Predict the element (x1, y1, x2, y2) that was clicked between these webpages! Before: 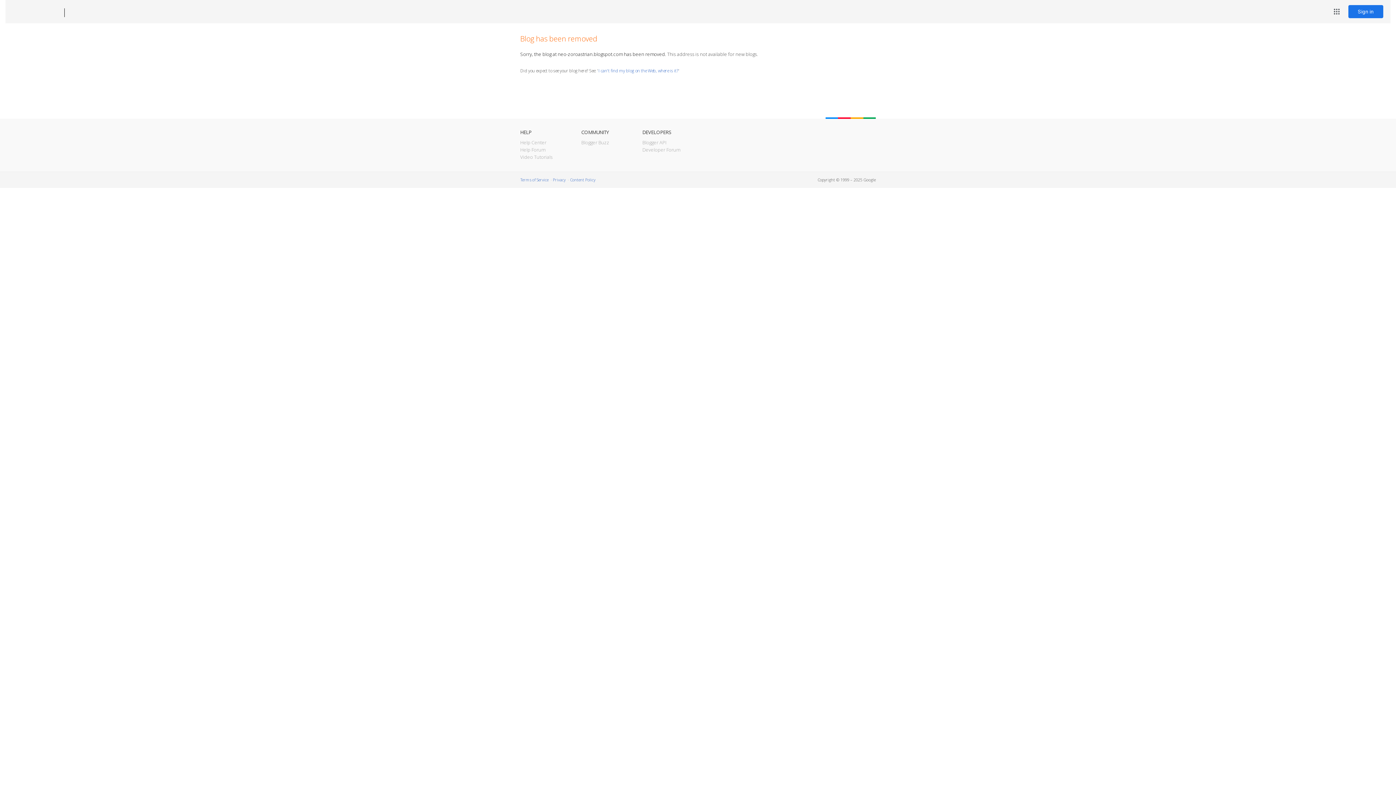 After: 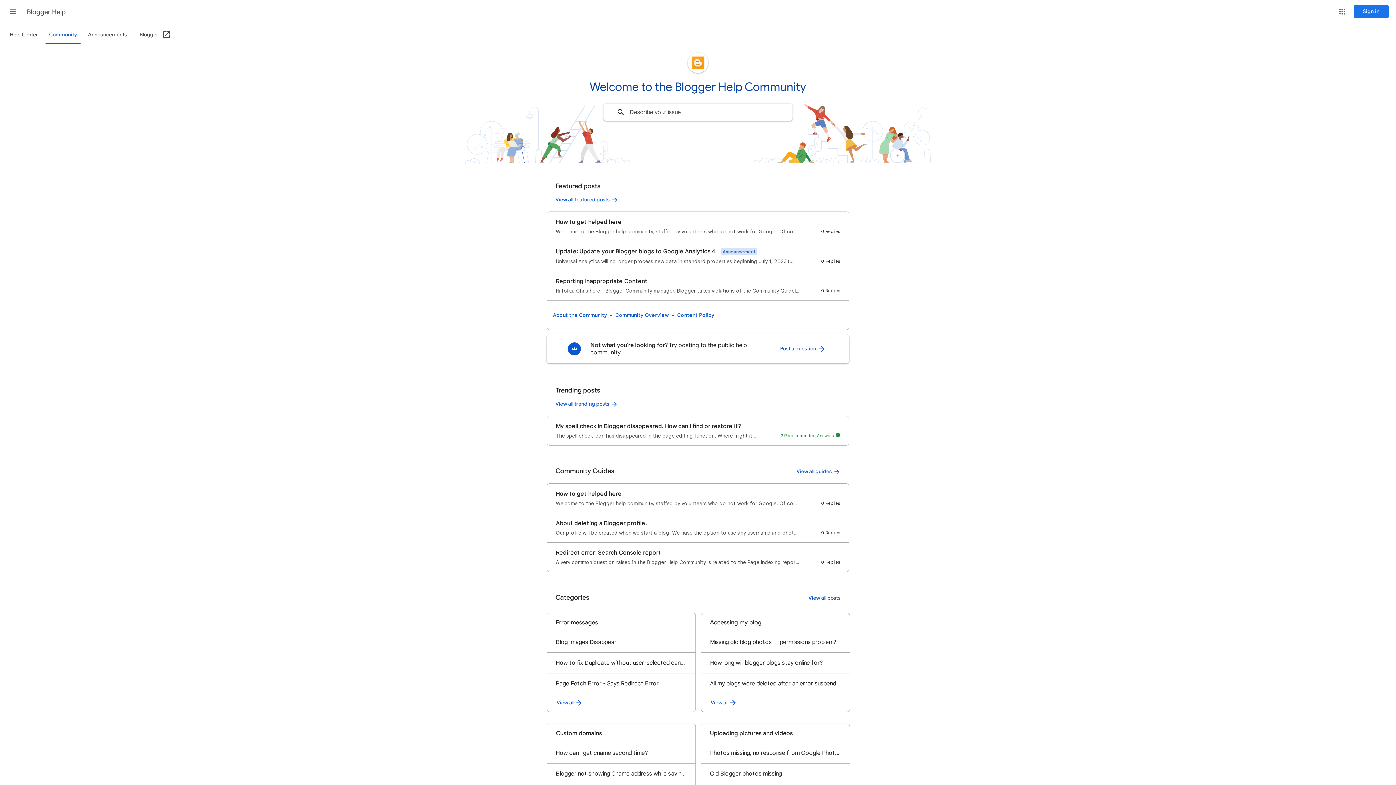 Action: bbox: (520, 146, 545, 153) label: Help Forum